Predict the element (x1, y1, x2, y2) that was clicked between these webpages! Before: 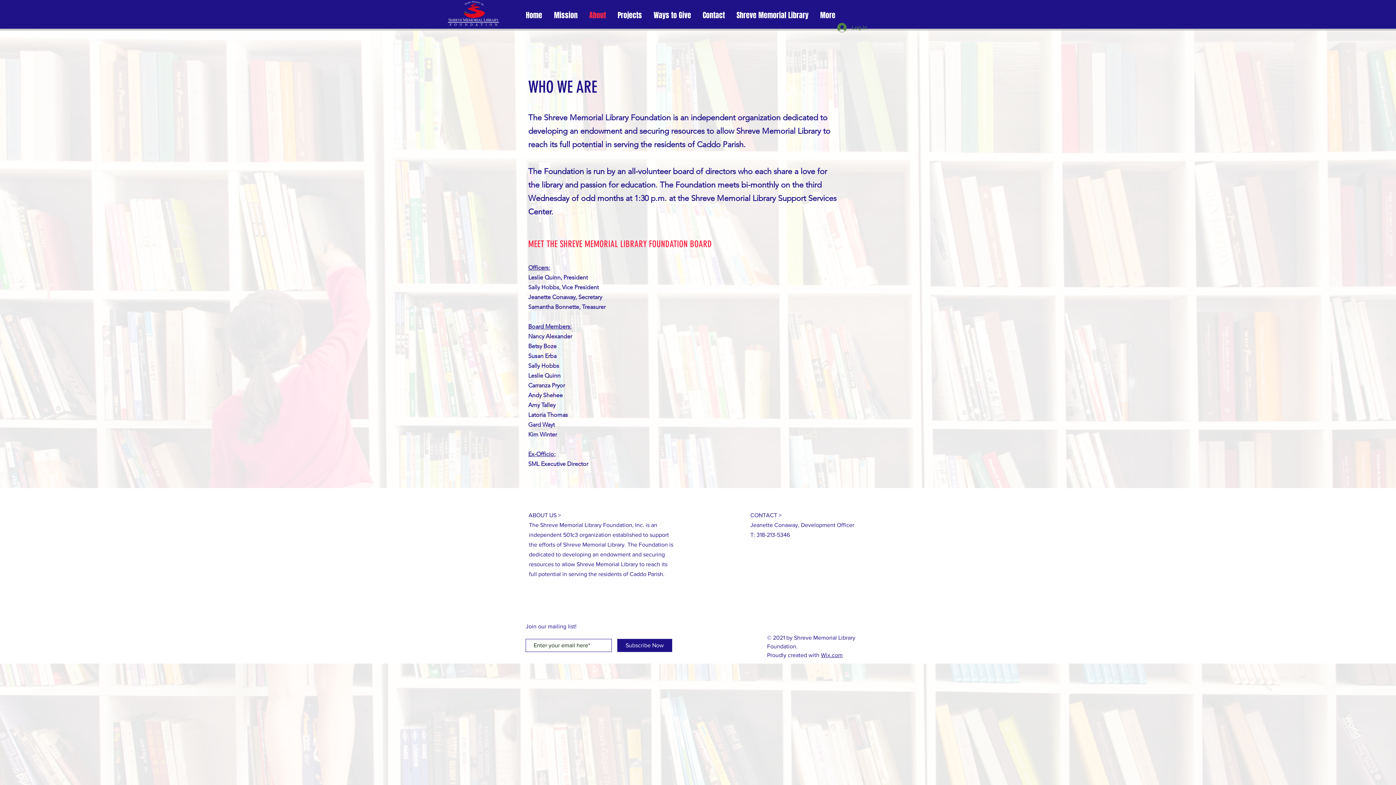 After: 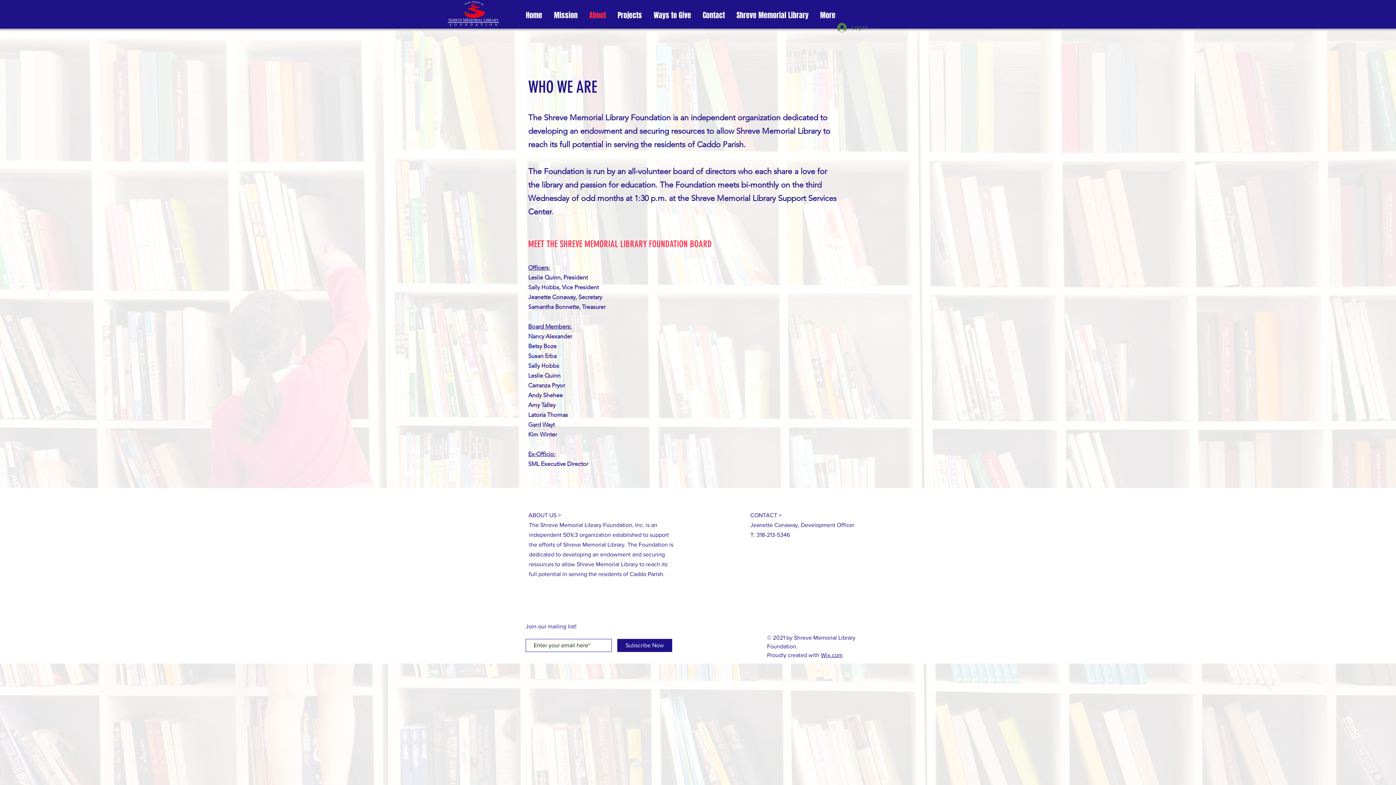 Action: label: About bbox: (583, 6, 612, 24)